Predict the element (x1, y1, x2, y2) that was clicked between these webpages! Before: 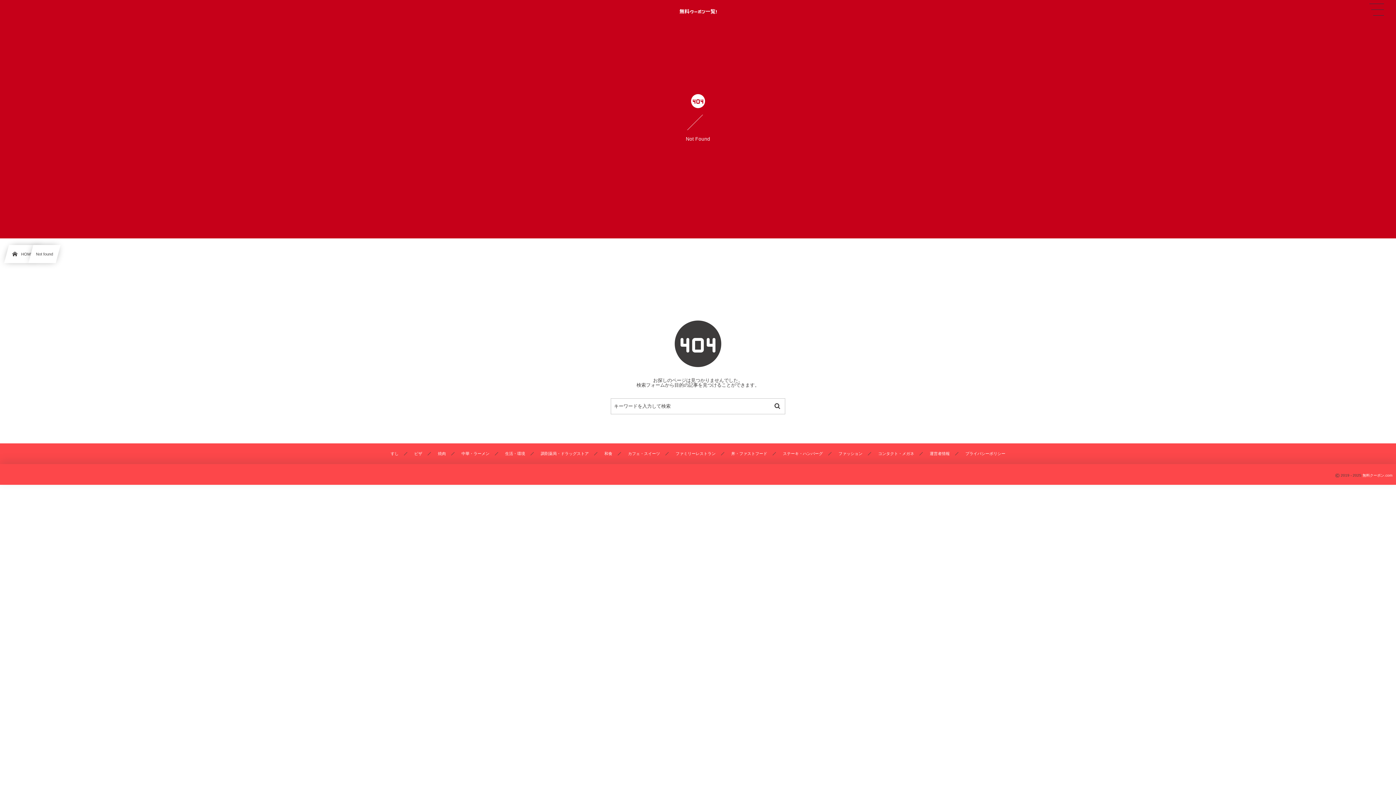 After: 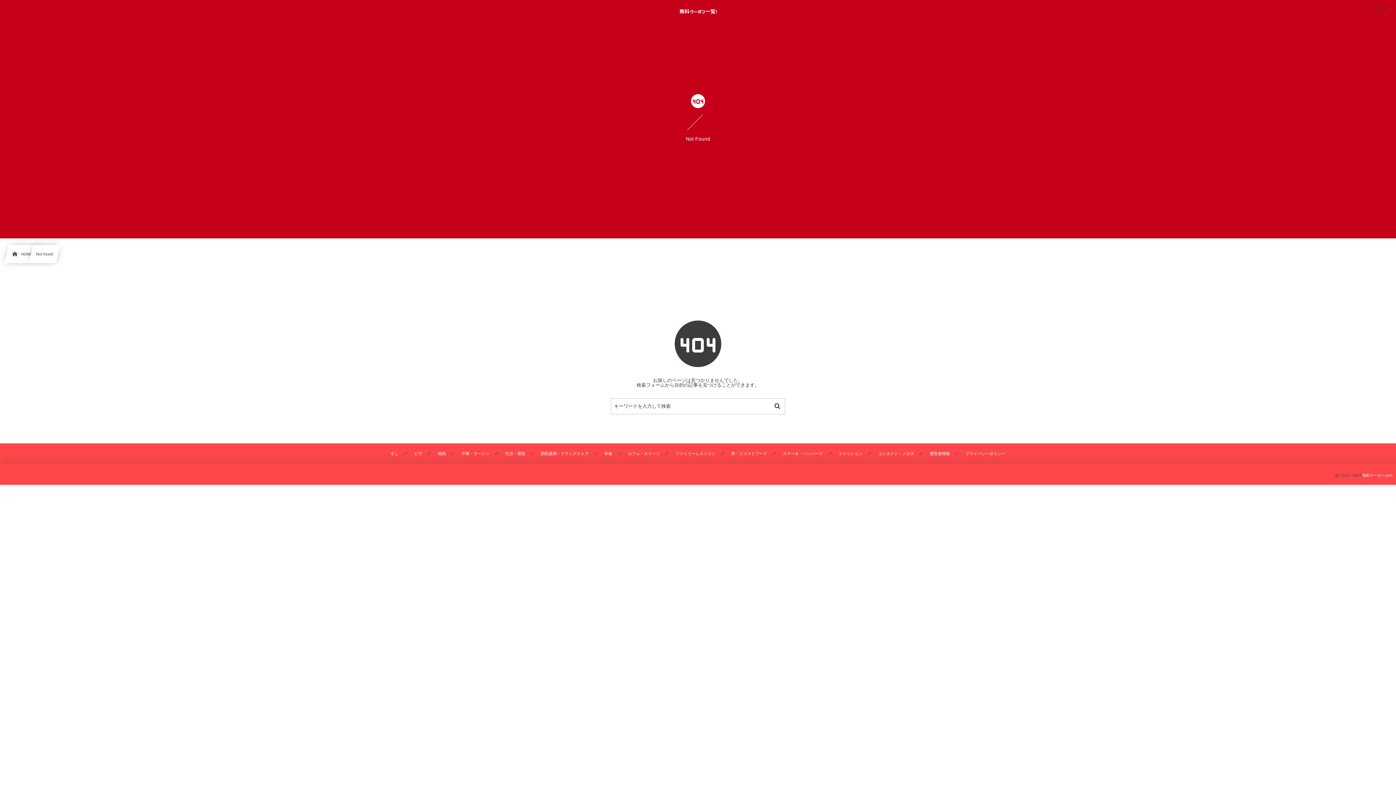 Action: bbox: (1367, 0, 1386, 19)